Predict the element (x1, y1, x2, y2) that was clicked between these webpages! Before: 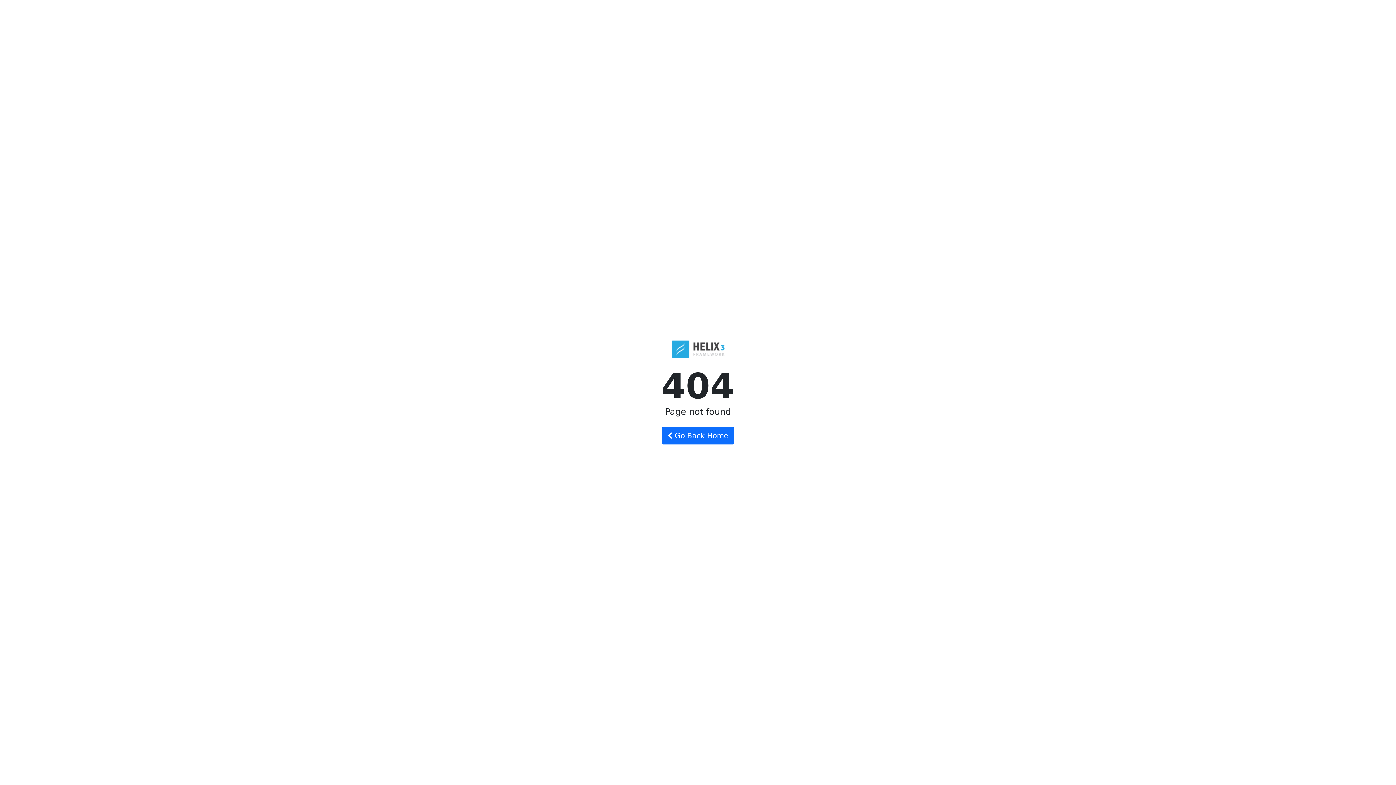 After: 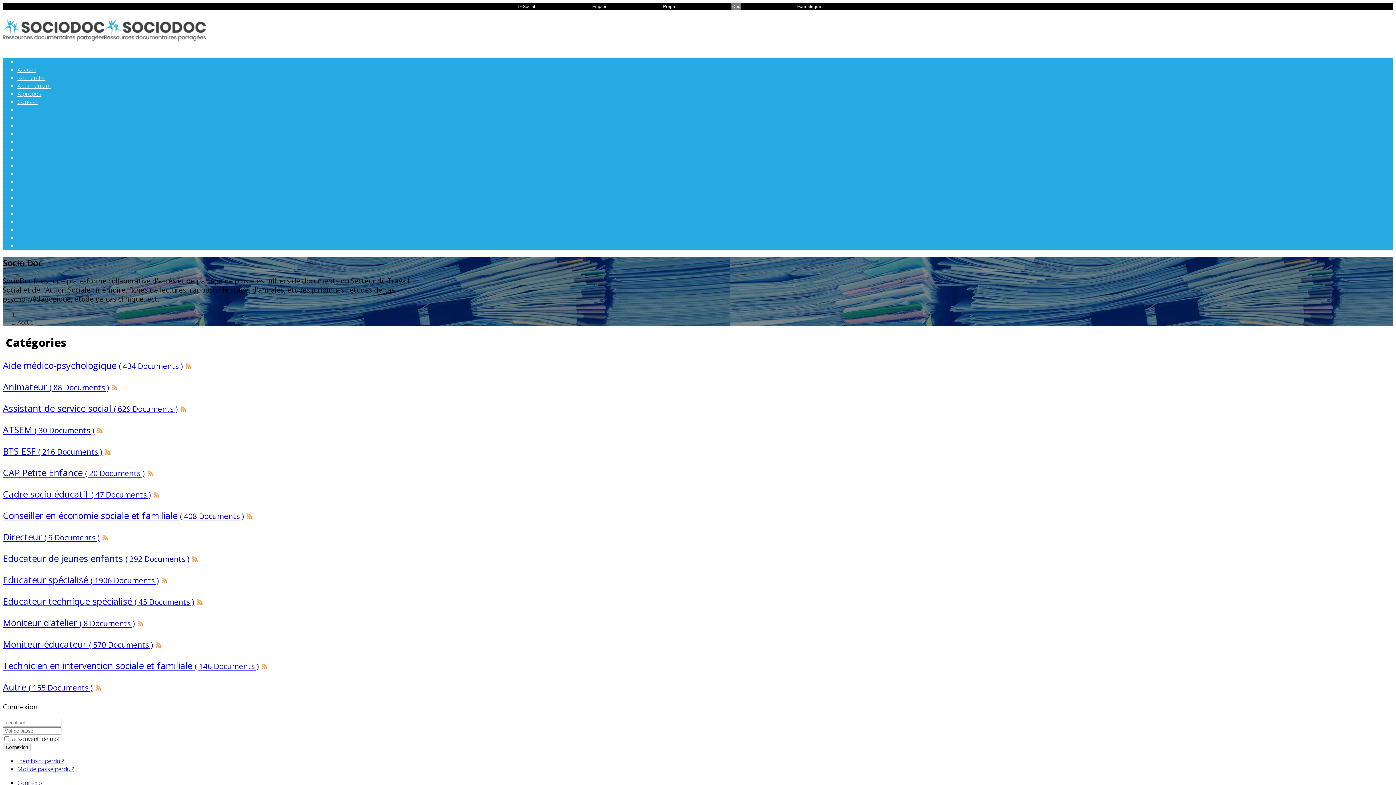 Action: bbox: (661, 427, 734, 444) label:  Go Back Home